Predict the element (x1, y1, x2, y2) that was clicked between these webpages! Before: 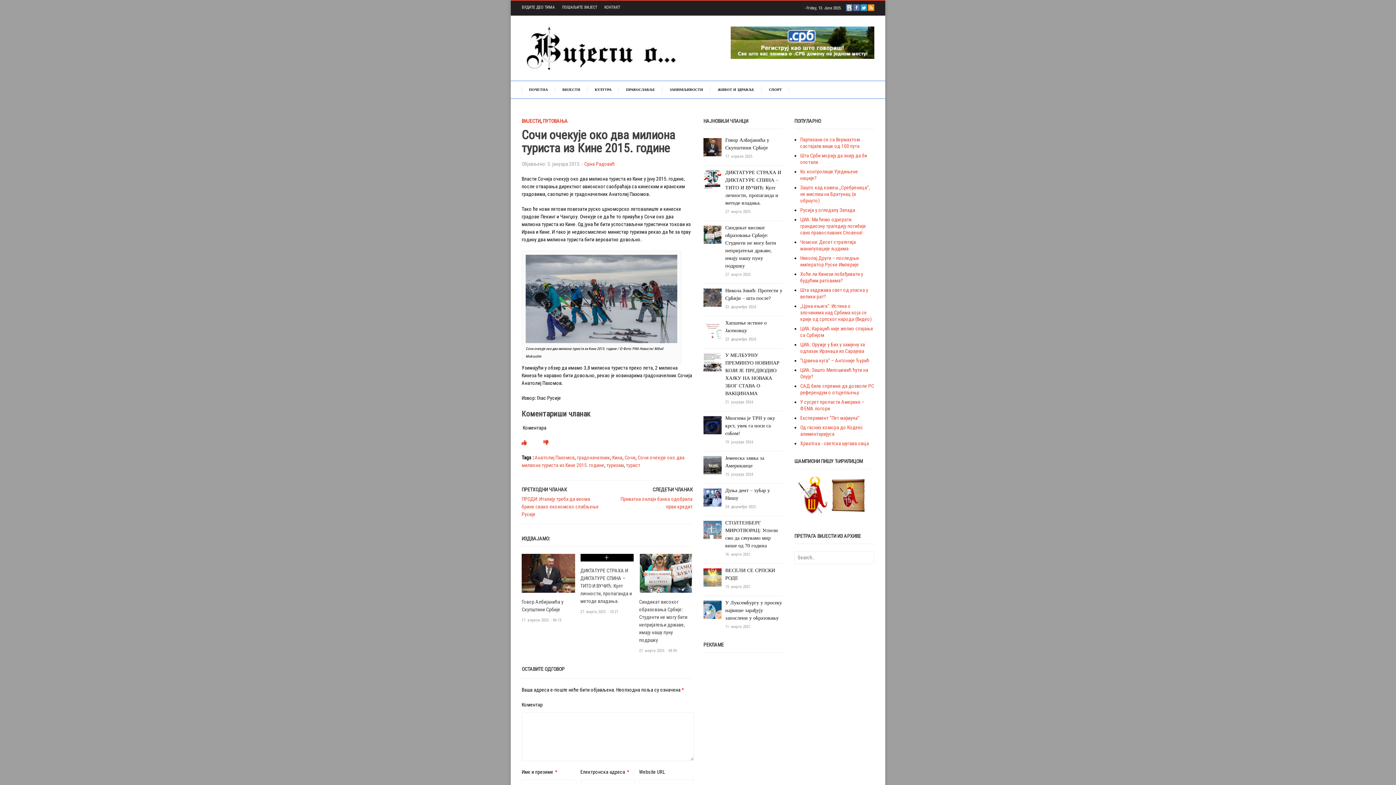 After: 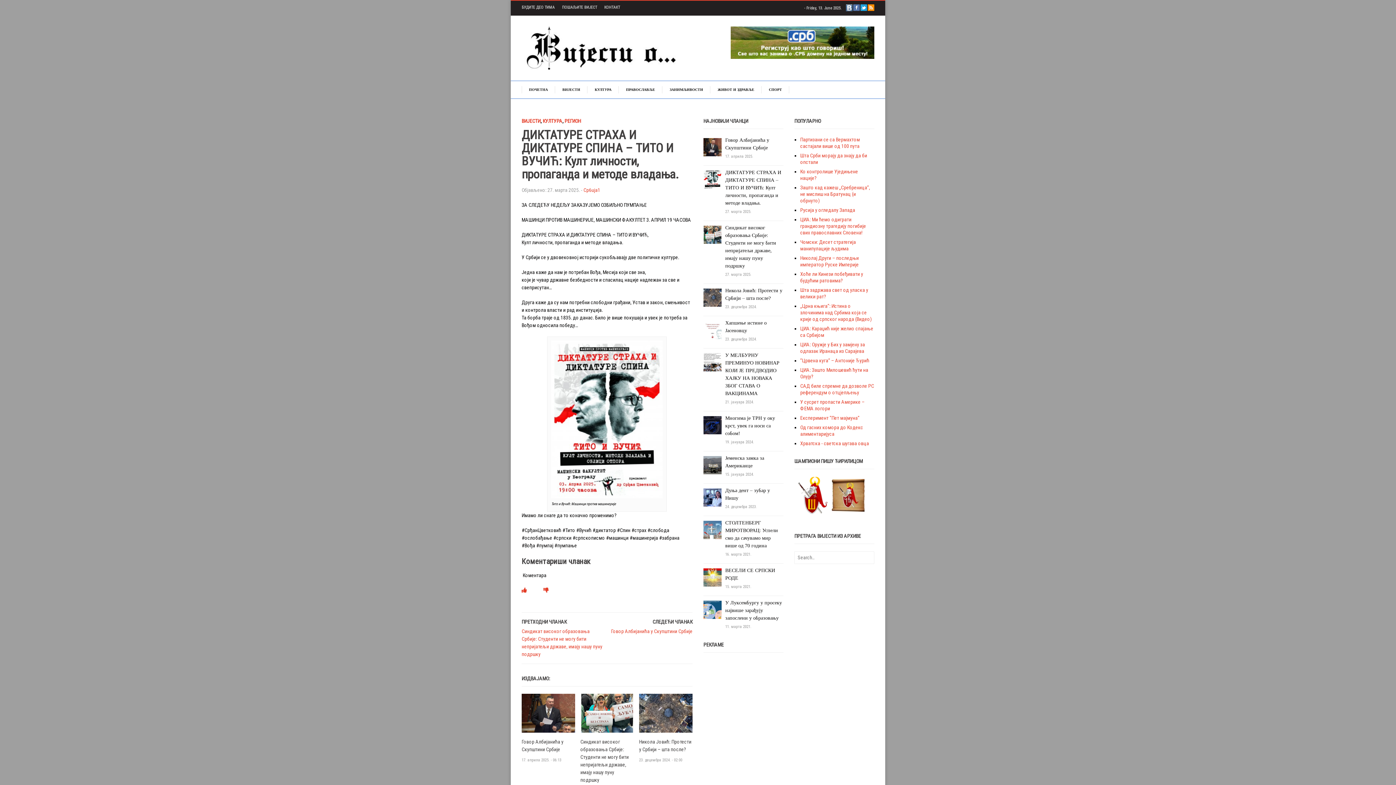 Action: bbox: (580, 568, 632, 604) label: ДИКТАТУРЕ СТРАХА И ДИКТАТУРЕ СПИНА – ТИТО И ВУЧИЋ: Култ личности, пропаганда и методе владања.